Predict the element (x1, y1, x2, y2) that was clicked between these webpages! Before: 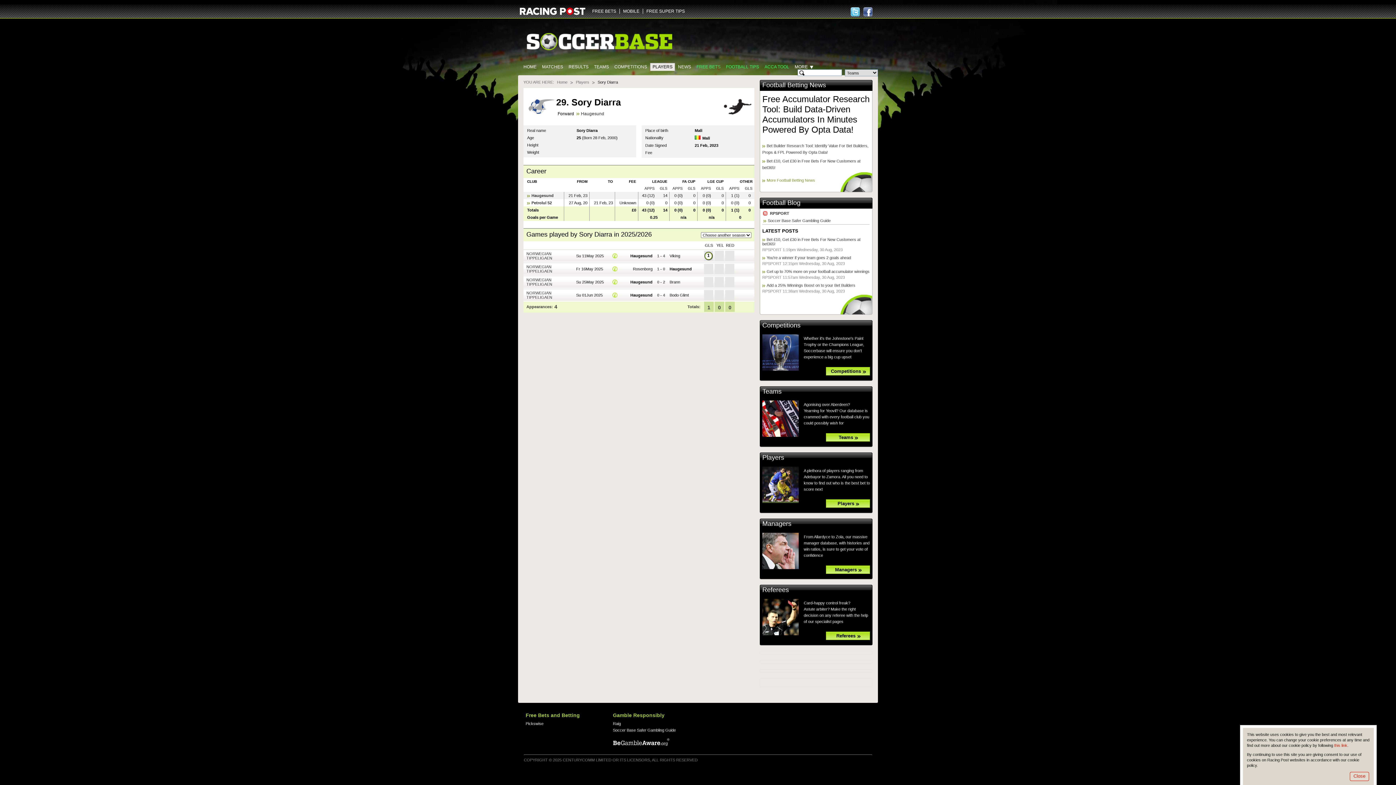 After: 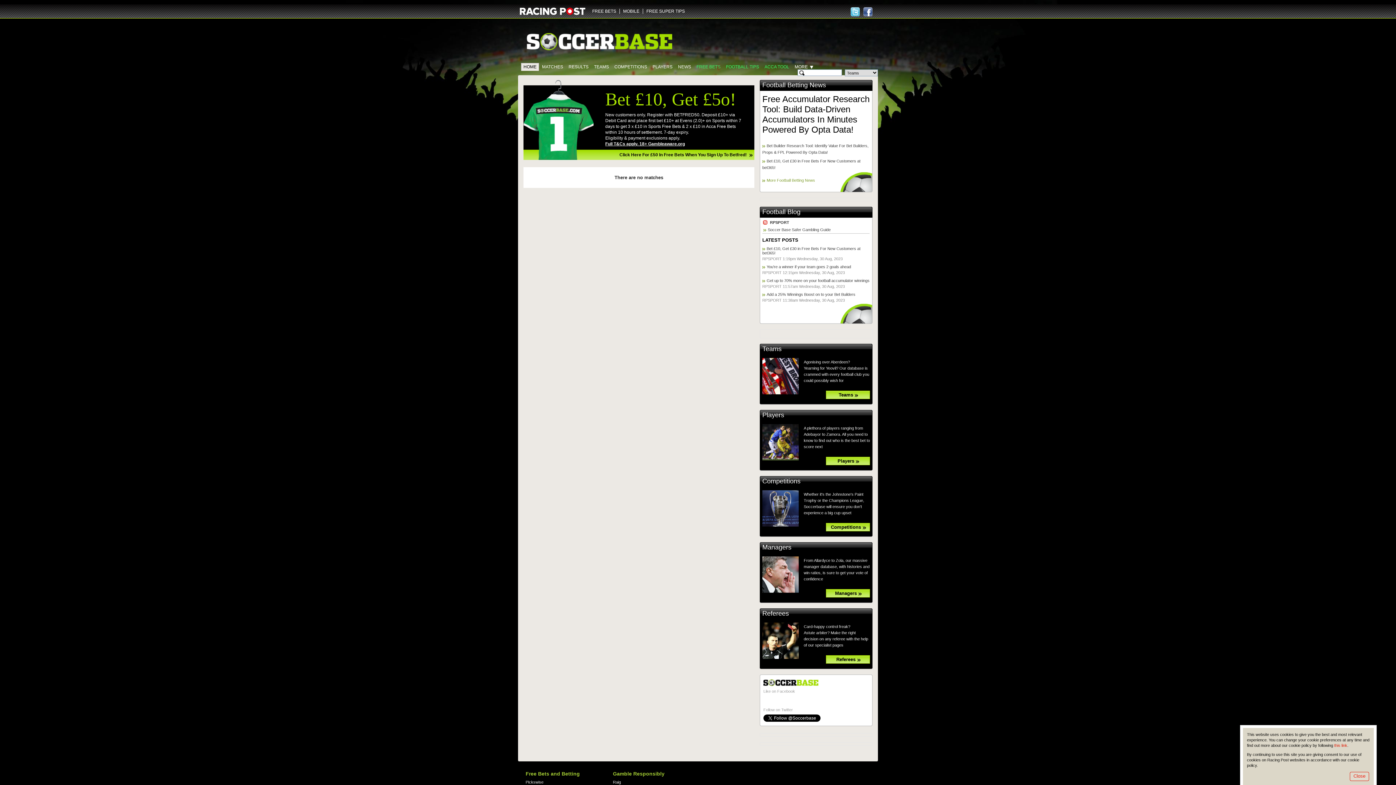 Action: bbox: (524, 33, 672, 51)